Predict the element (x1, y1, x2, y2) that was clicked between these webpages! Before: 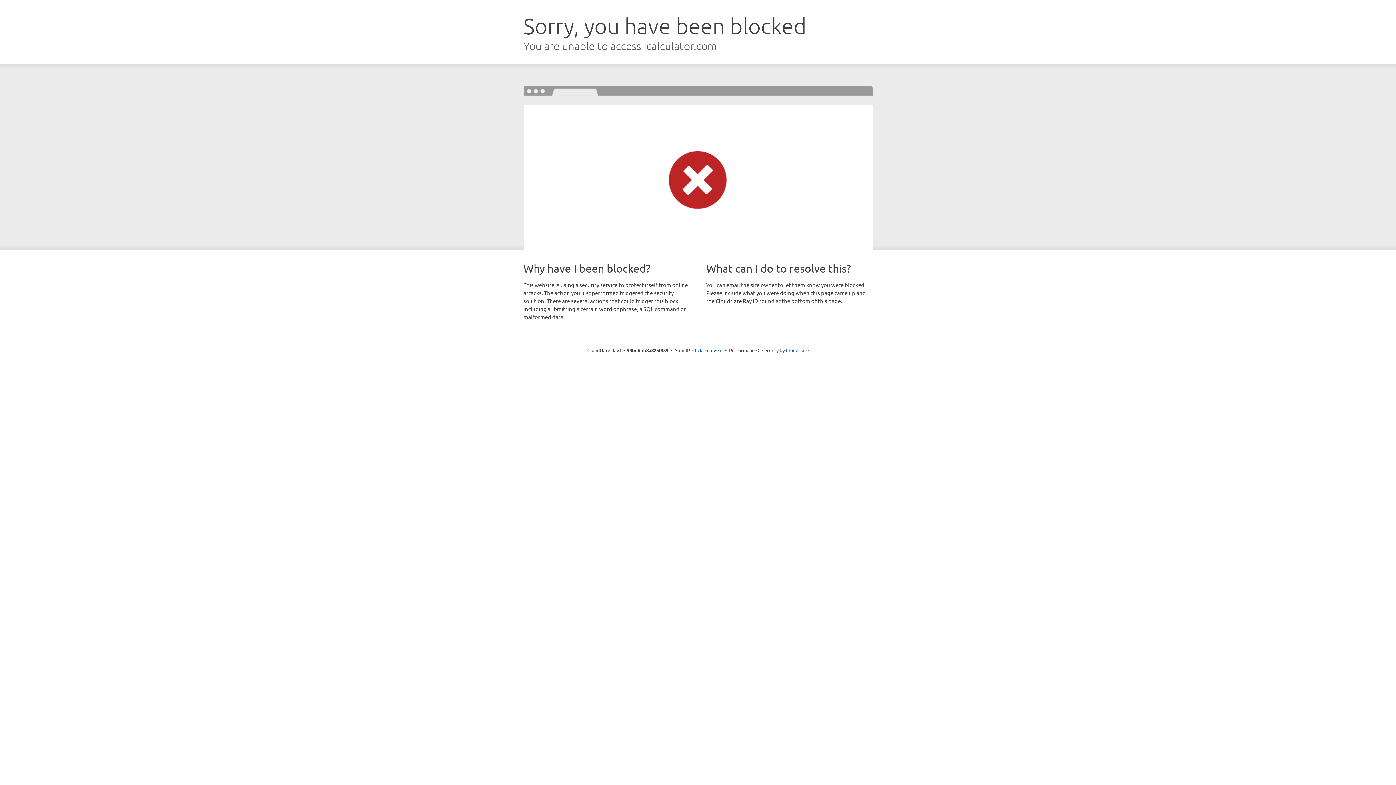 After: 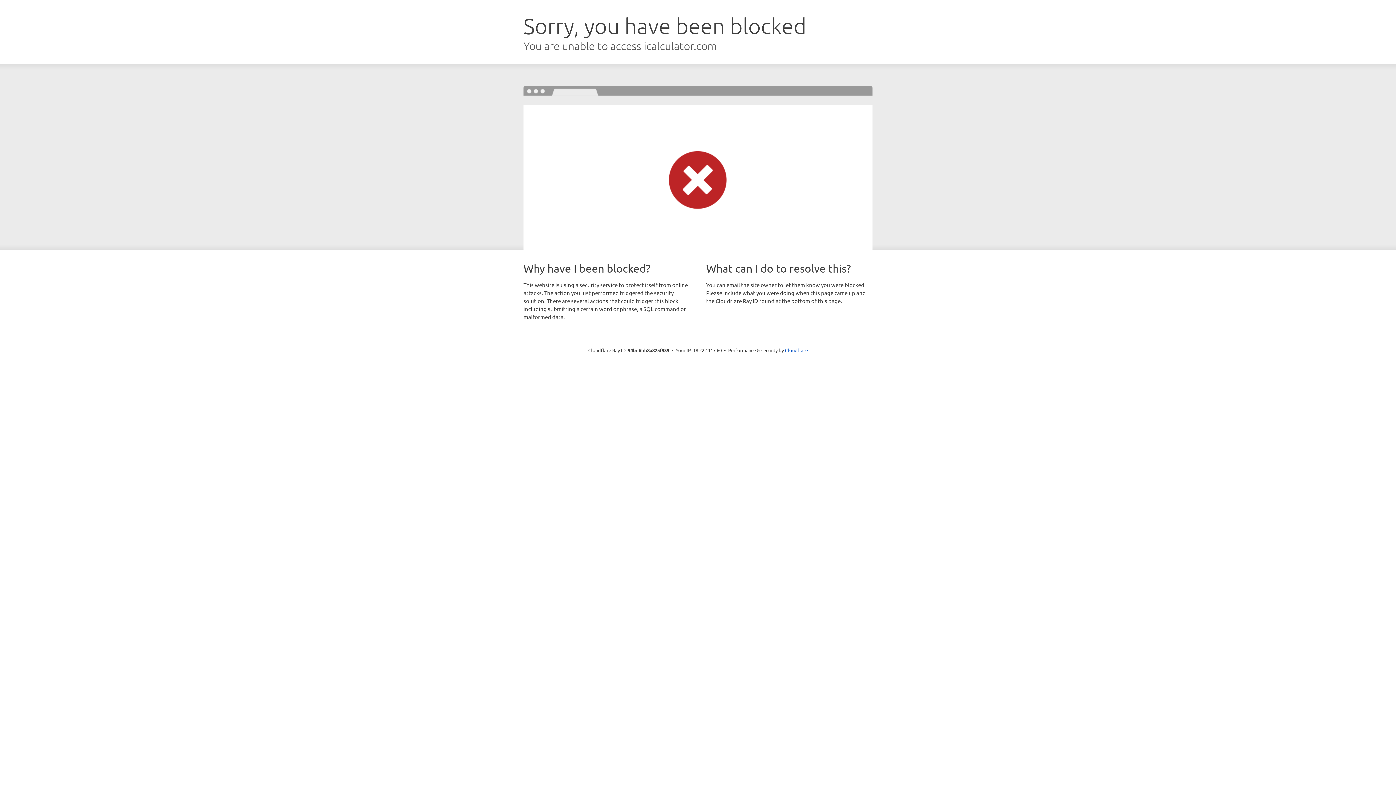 Action: bbox: (692, 346, 722, 353) label: Click to reveal